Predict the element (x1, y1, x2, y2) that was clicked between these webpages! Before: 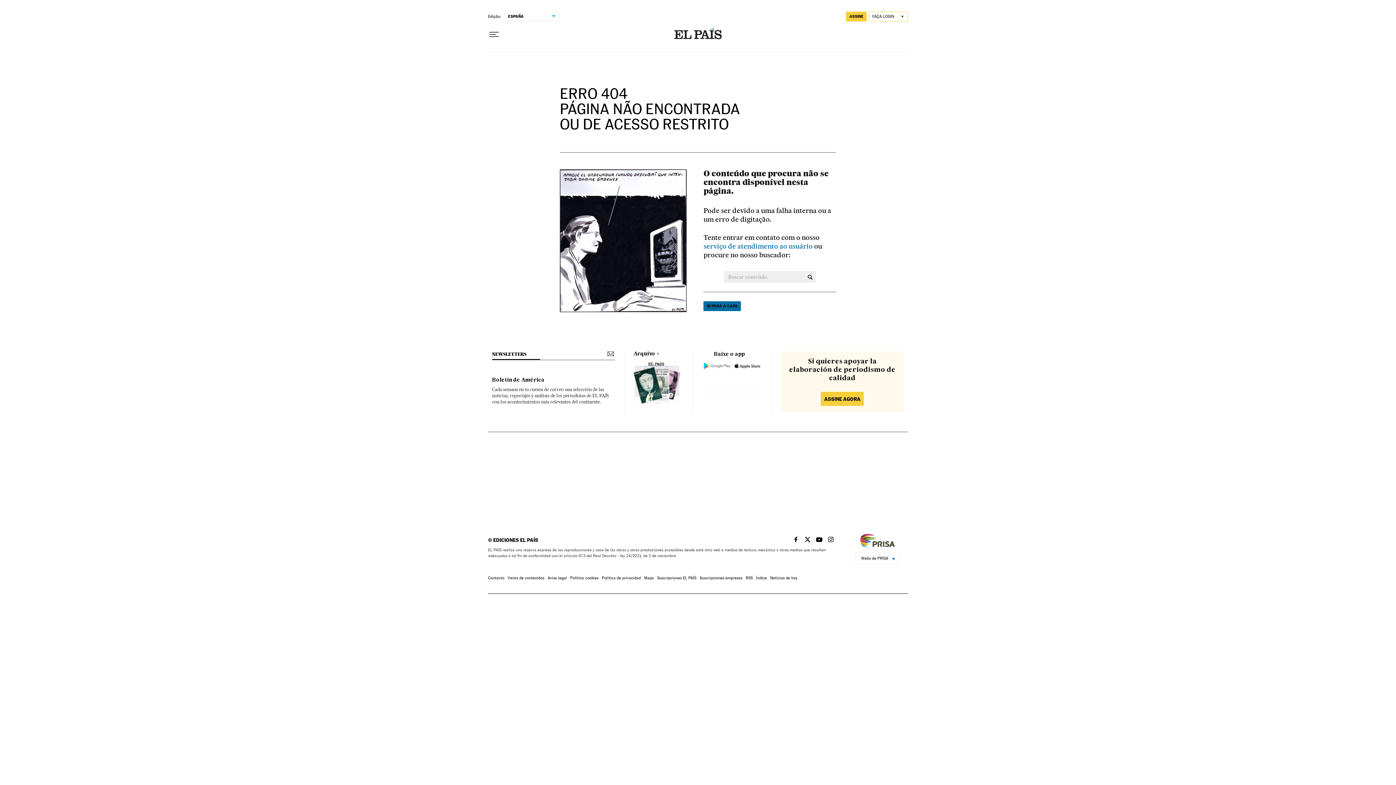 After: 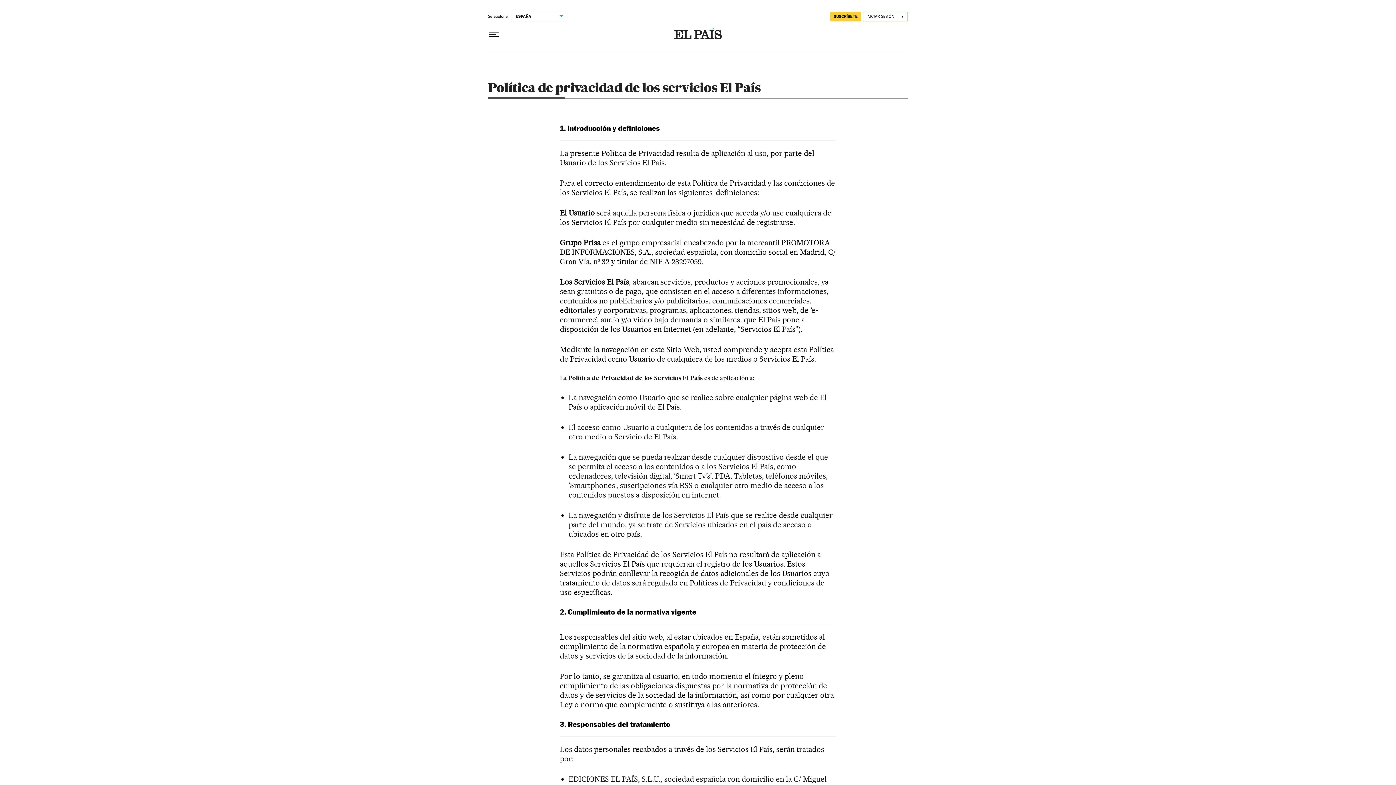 Action: bbox: (602, 576, 640, 580) label: Política de privacidad